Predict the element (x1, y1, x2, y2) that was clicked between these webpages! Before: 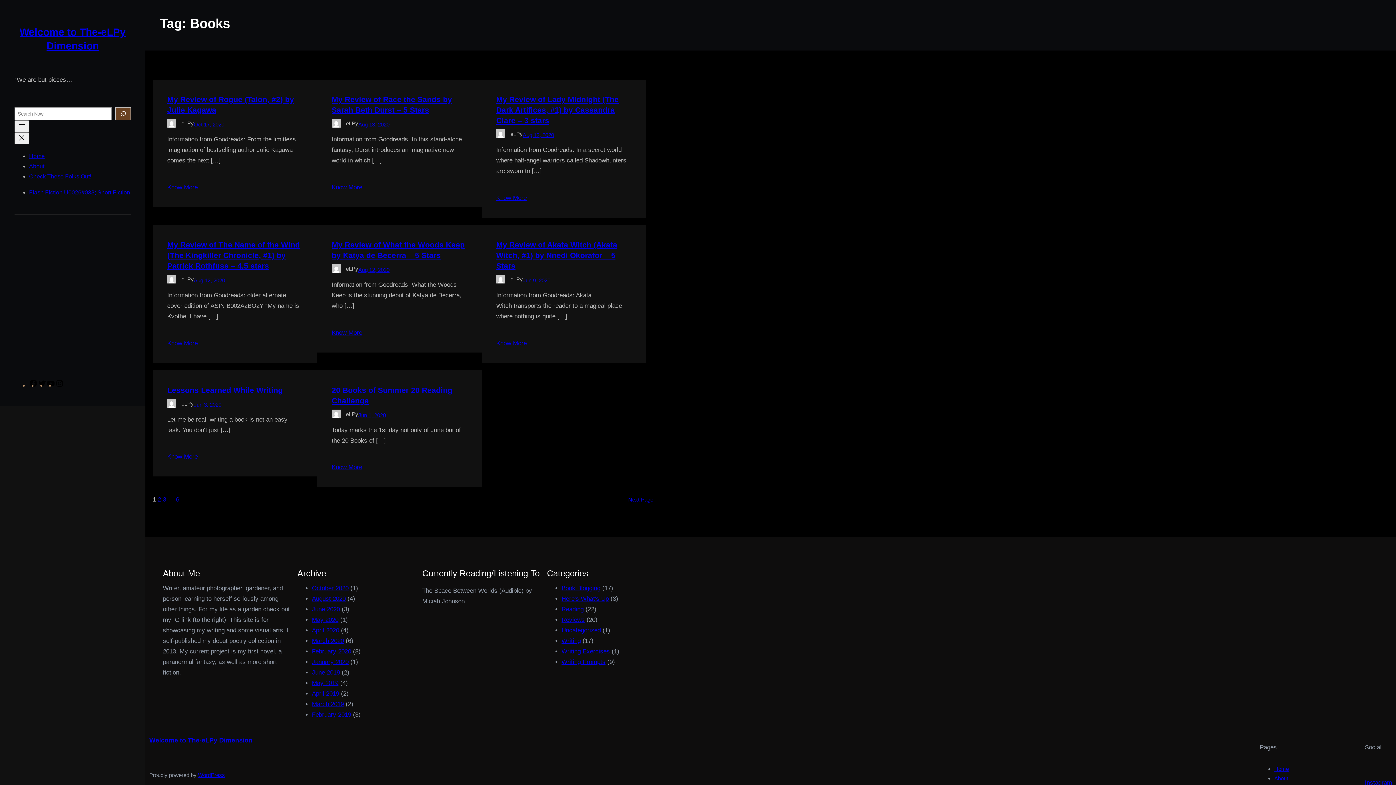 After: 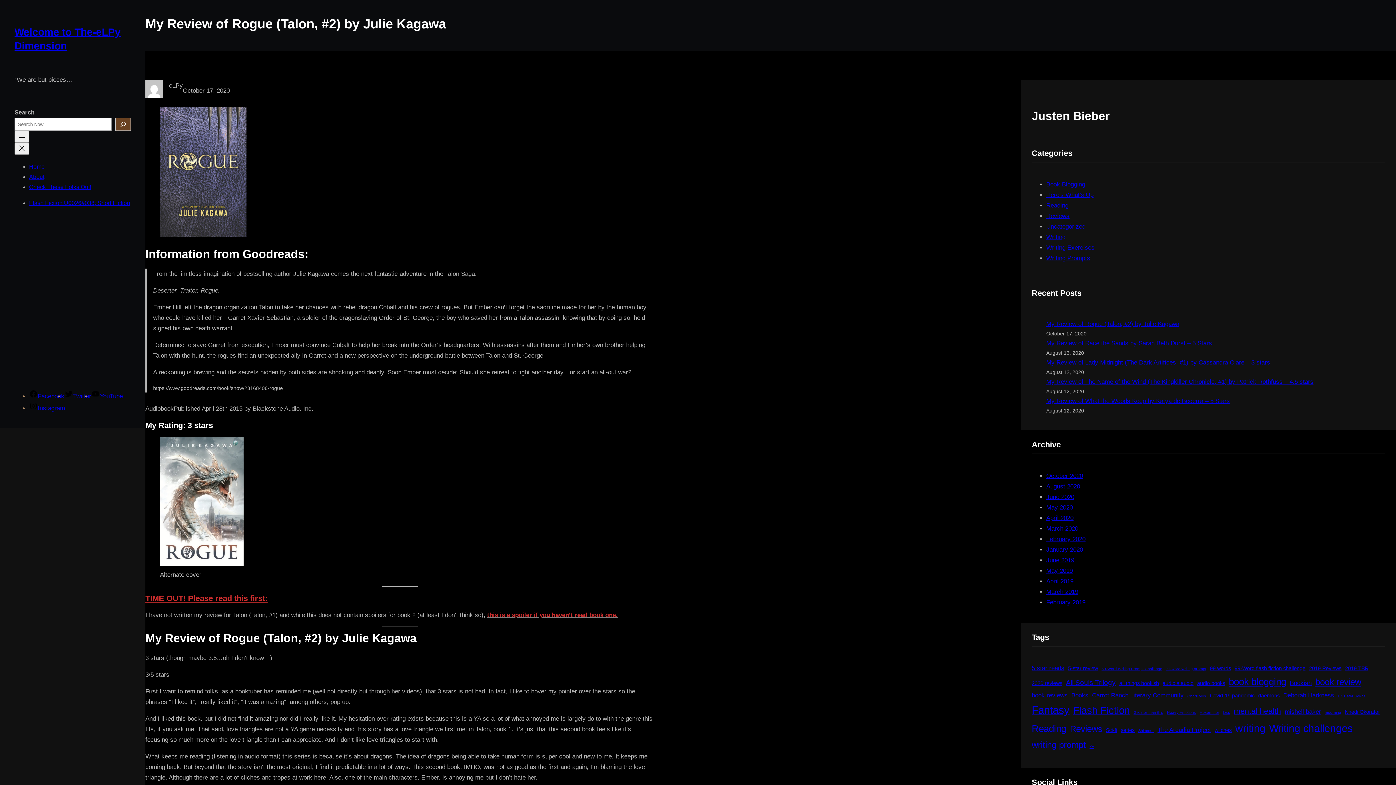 Action: label: My Review of Rogue (Talon, #2) by Julie Kagawa bbox: (167, 94, 302, 115)